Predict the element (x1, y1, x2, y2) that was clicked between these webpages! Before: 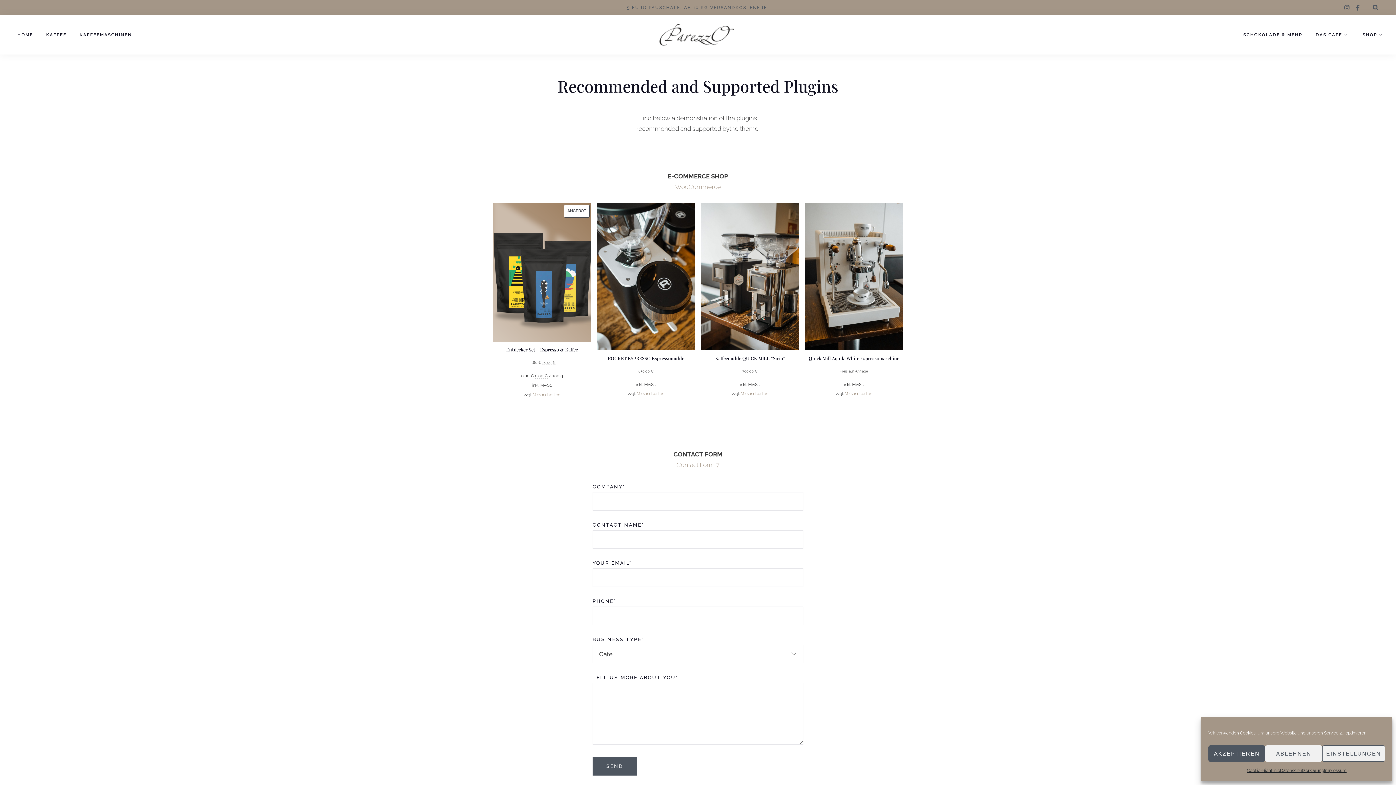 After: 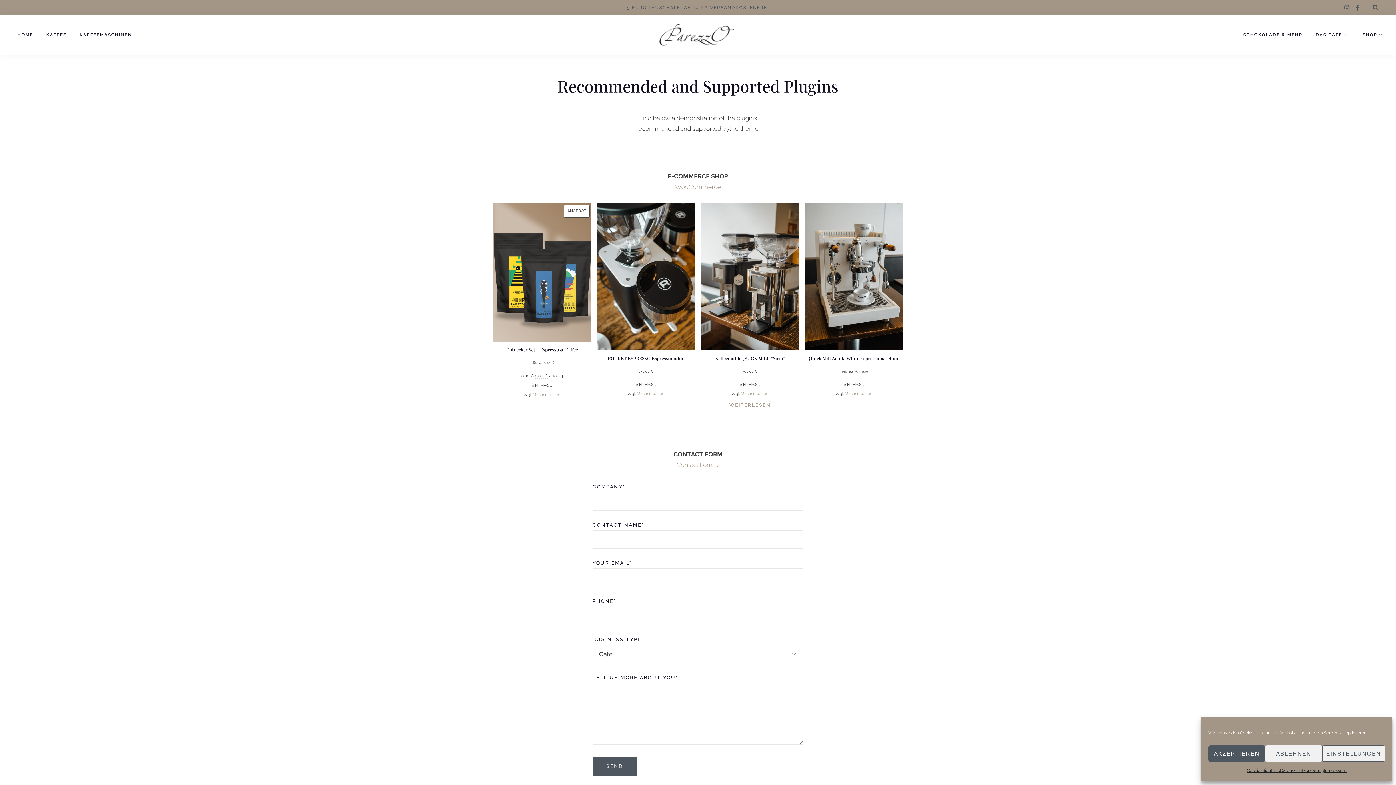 Action: bbox: (741, 391, 768, 396) label: Versandkosten